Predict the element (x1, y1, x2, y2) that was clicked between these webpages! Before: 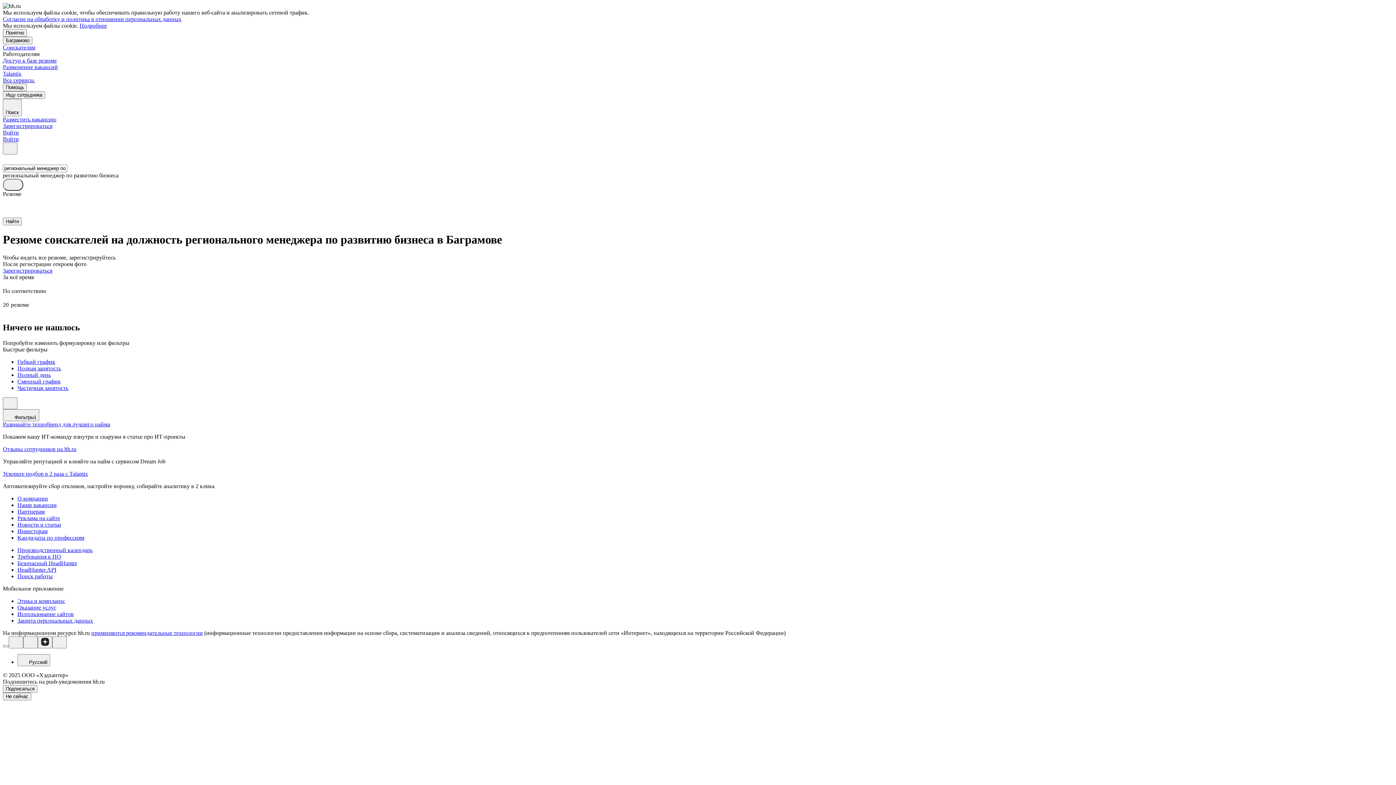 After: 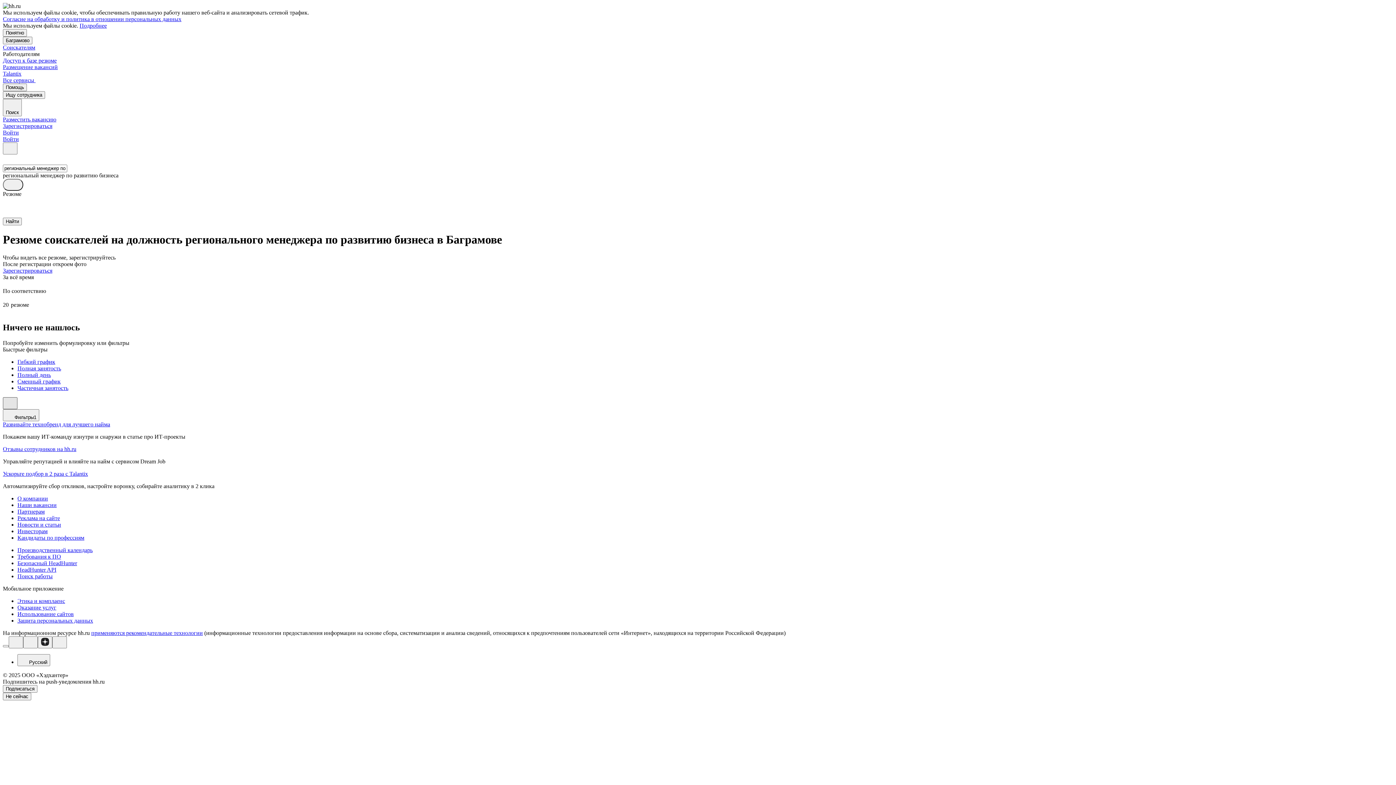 Action: bbox: (2, 397, 17, 409)